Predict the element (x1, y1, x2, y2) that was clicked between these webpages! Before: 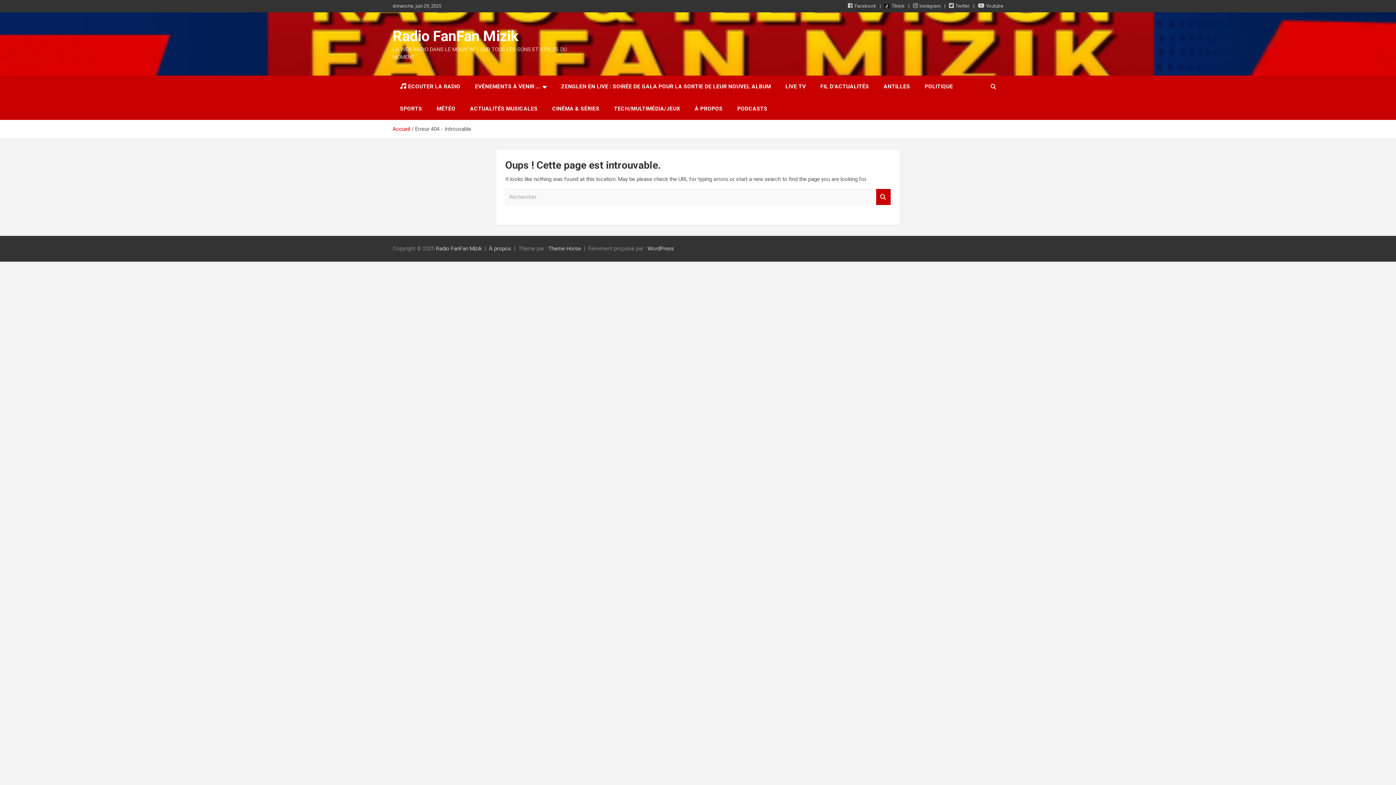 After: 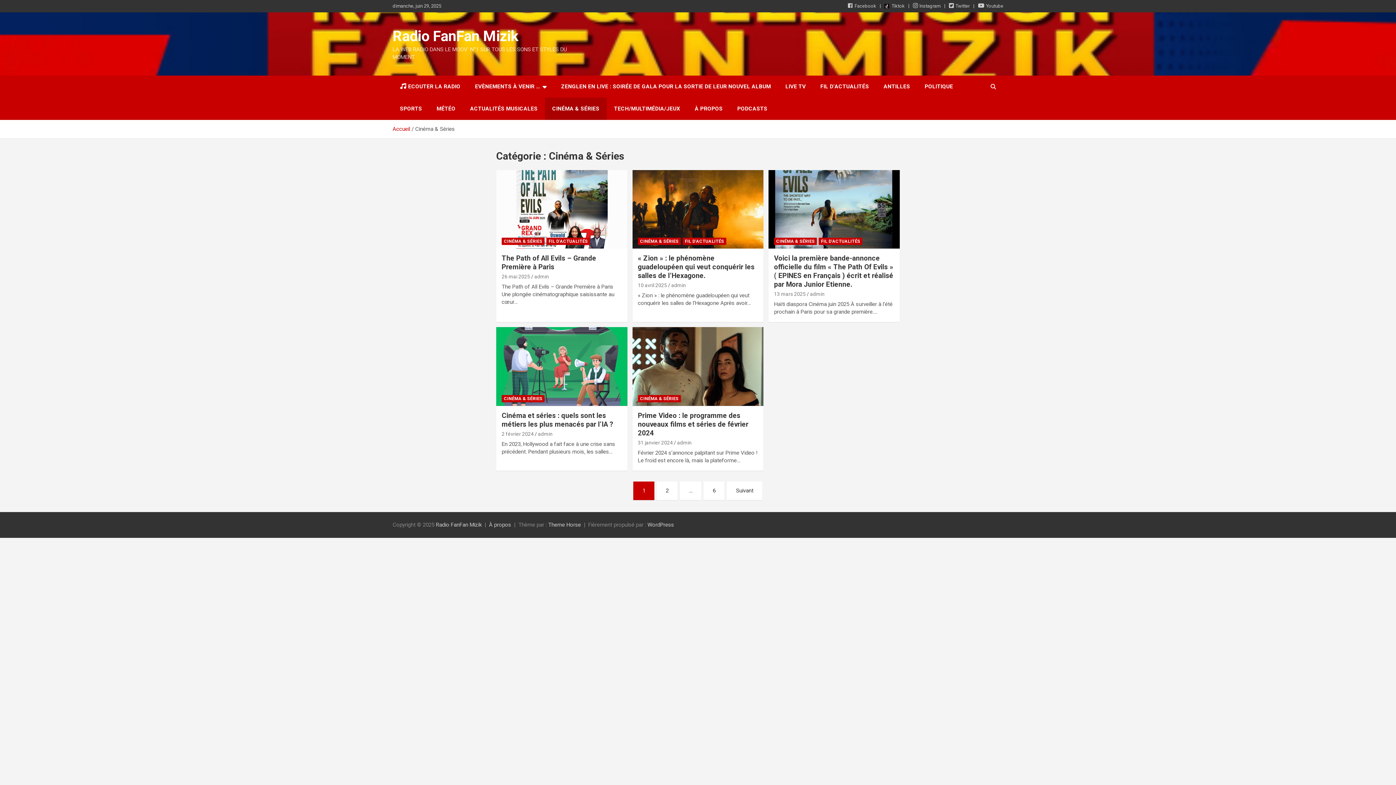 Action: label: CINÉMA & SÉRIES bbox: (545, 97, 606, 120)